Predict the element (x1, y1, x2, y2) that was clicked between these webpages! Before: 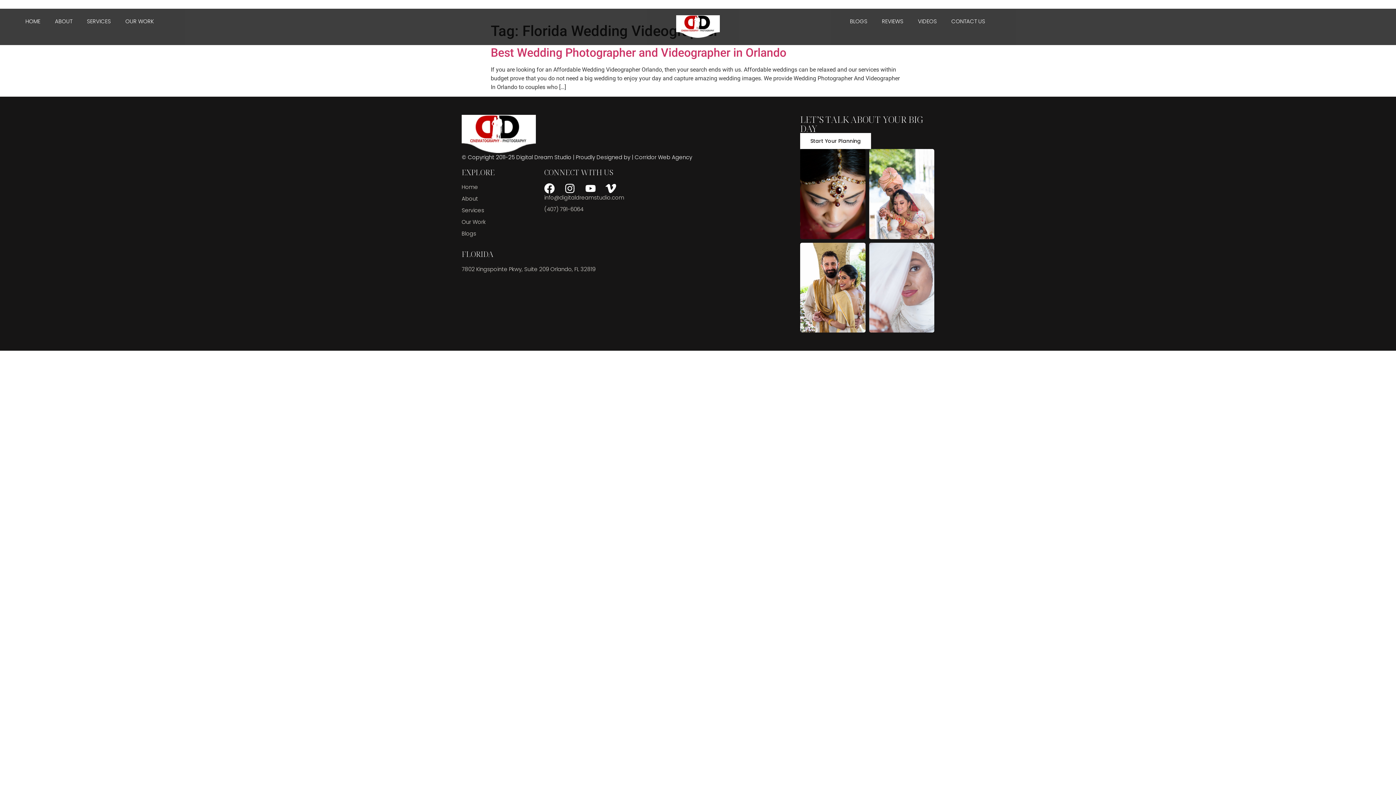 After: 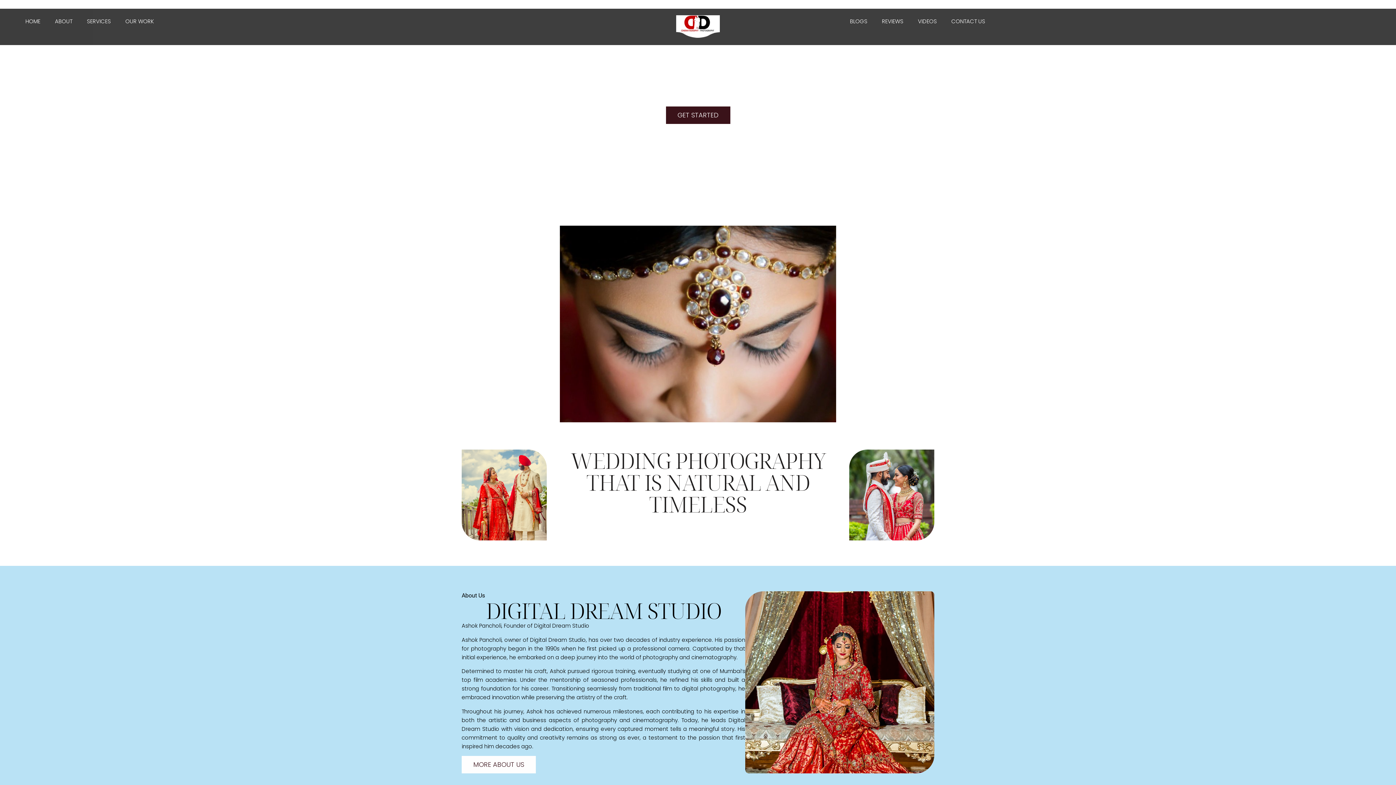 Action: bbox: (461, 114, 570, 152)